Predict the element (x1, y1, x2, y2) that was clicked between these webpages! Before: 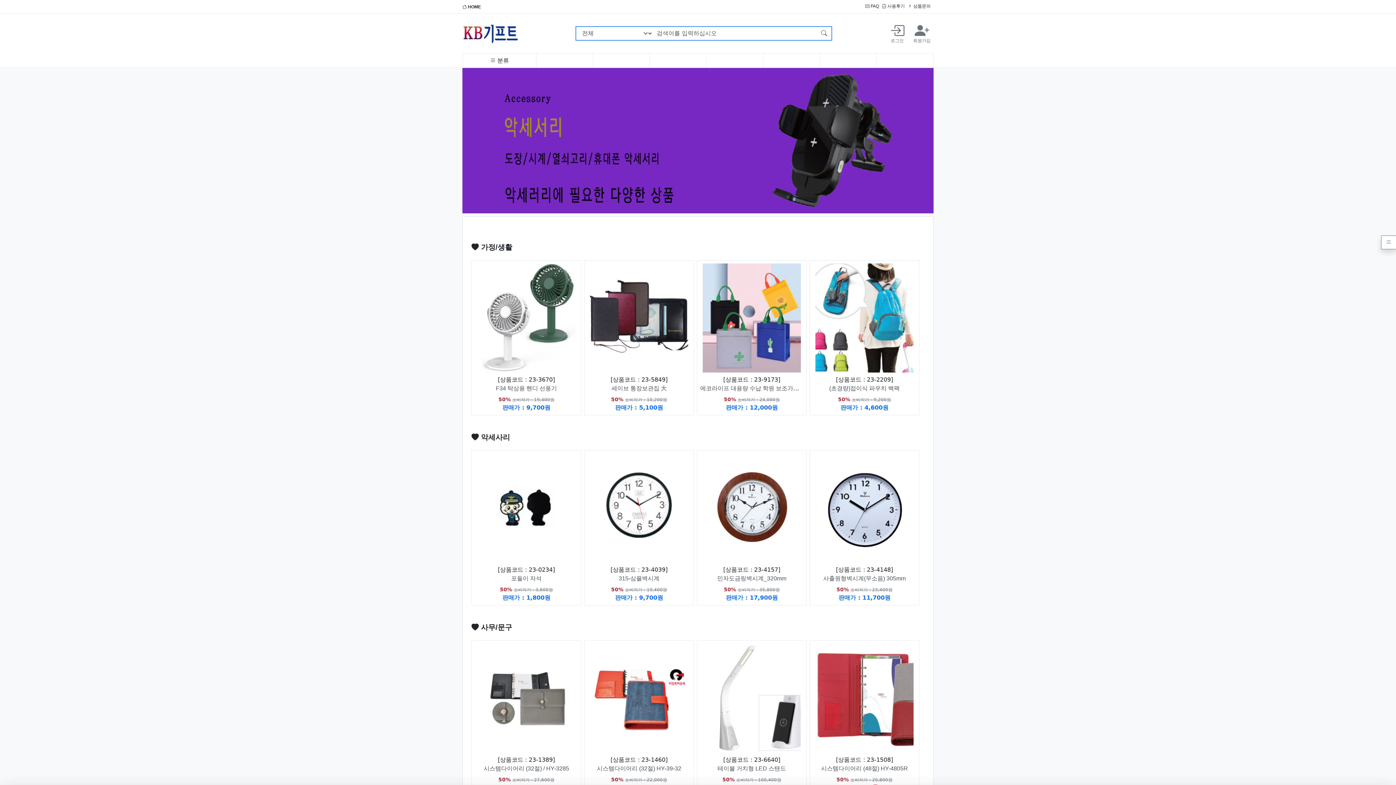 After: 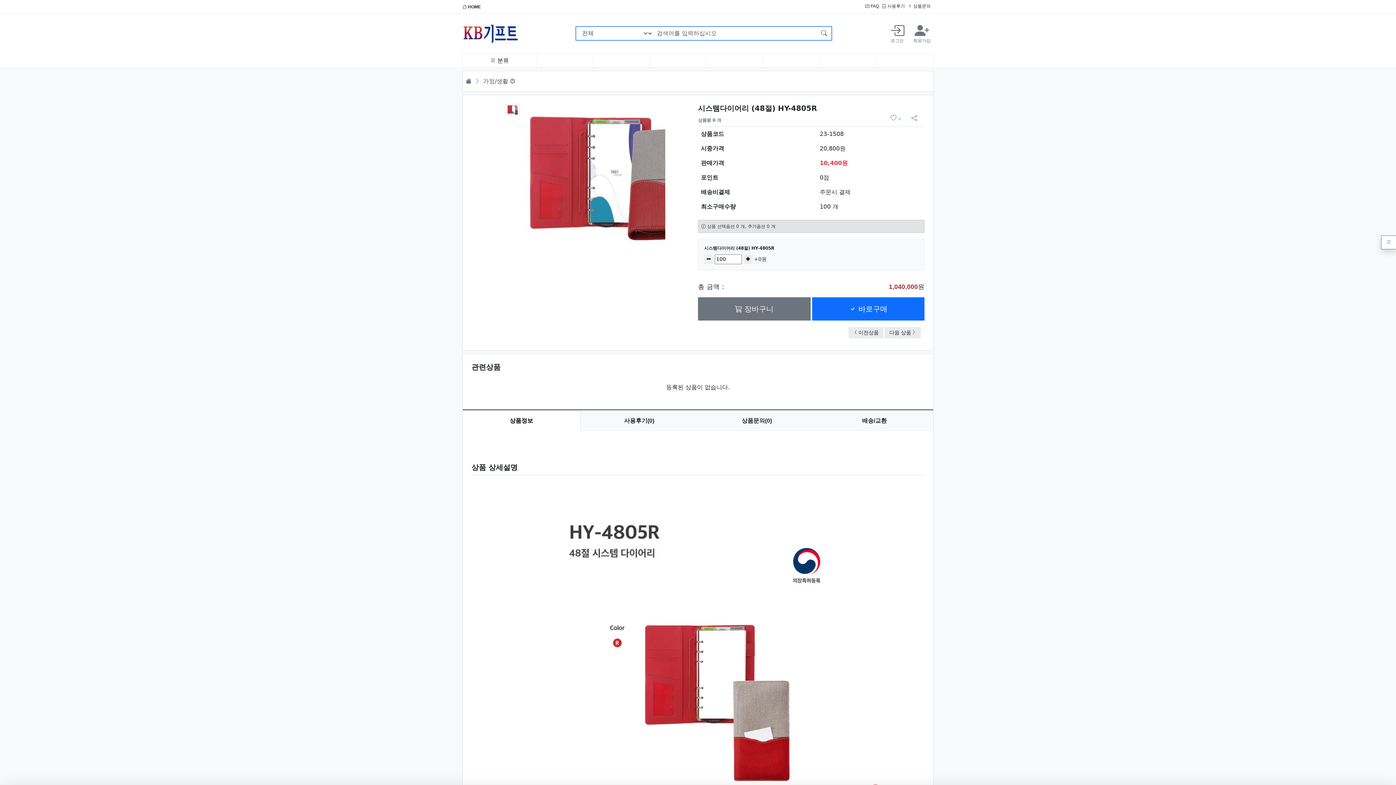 Action: bbox: (821, 765, 908, 772) label: 시스템다이어리 (48절) HY-4805R